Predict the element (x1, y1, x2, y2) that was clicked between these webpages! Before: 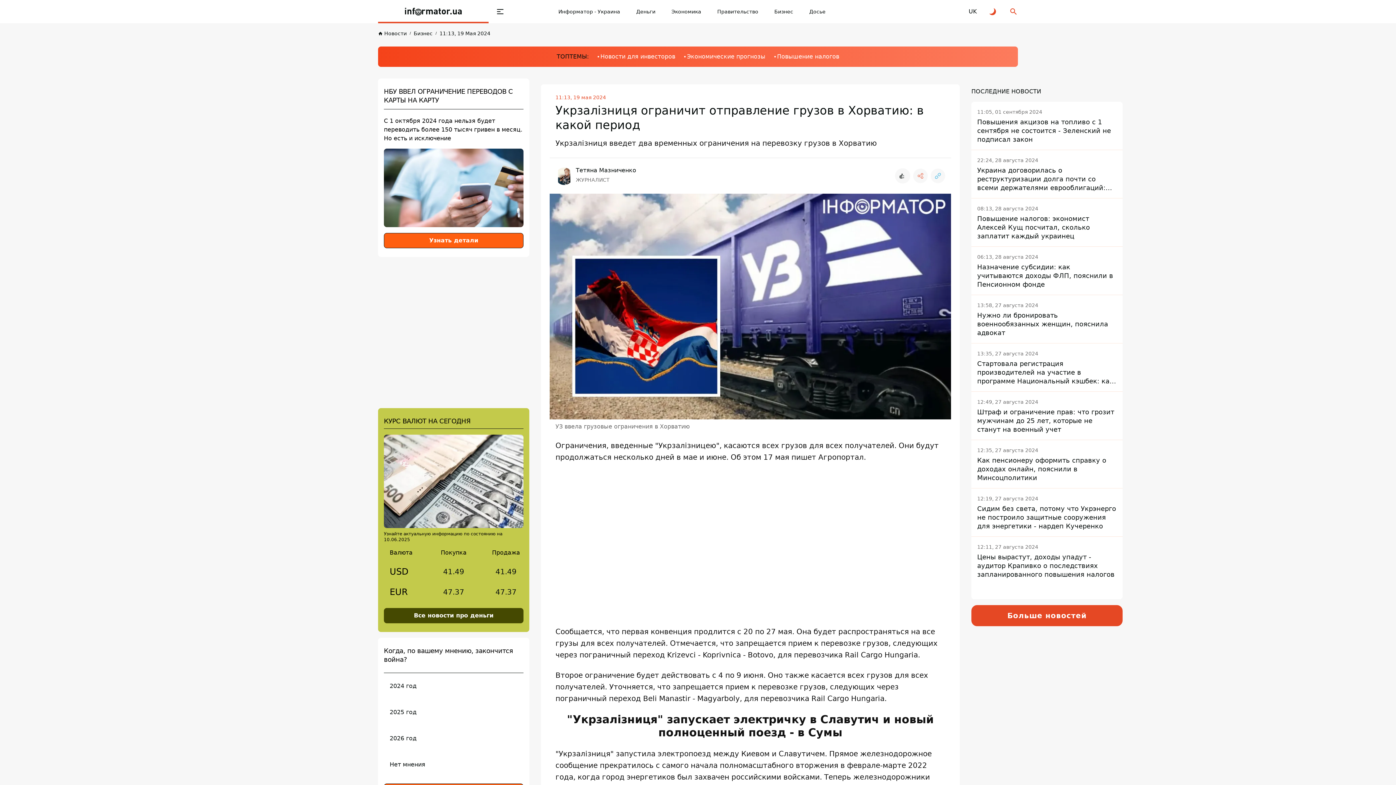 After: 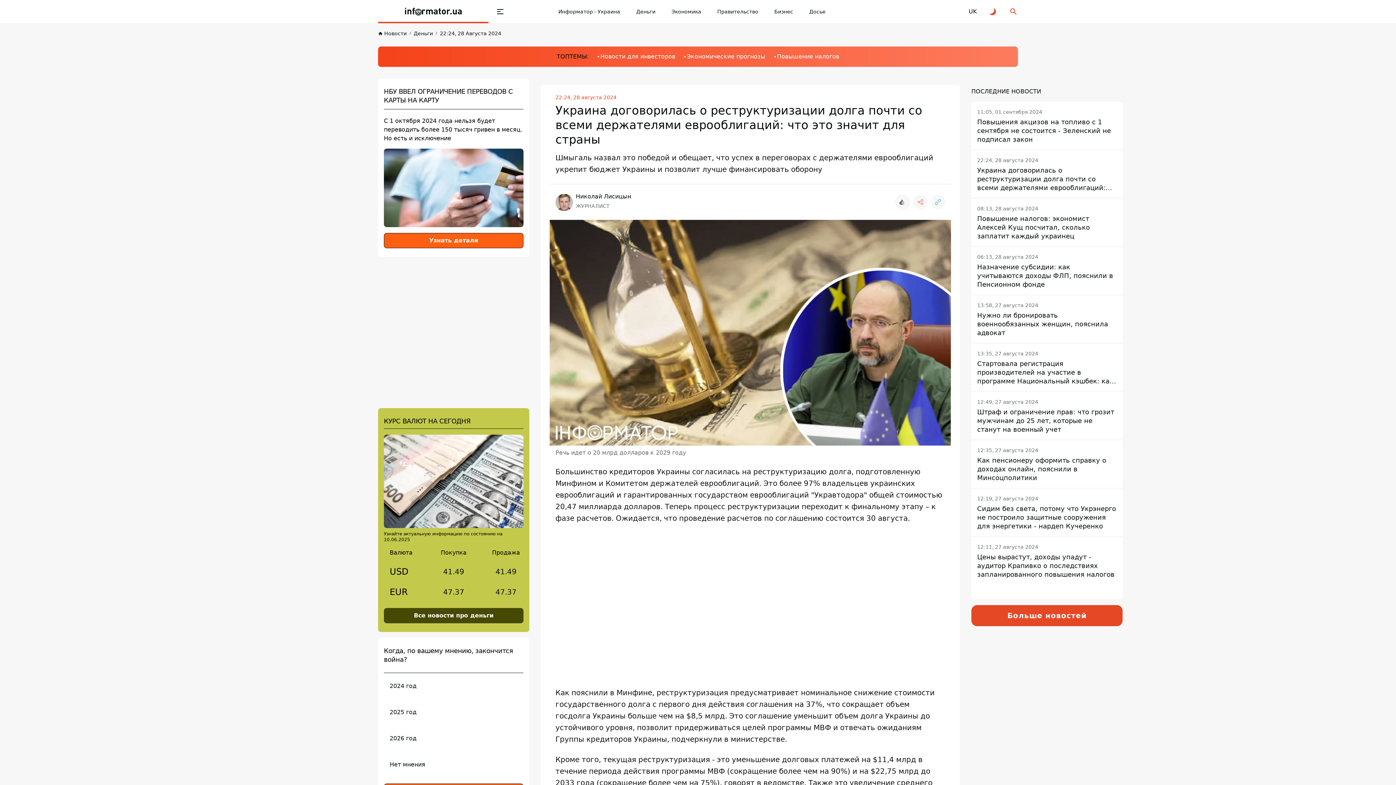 Action: bbox: (971, 149, 1122, 198) label: 22:24, 28 августа 2024
Украина договорилась о реструктуризации долга почти со всеми держателями еврооблигаций: что это значит для страны